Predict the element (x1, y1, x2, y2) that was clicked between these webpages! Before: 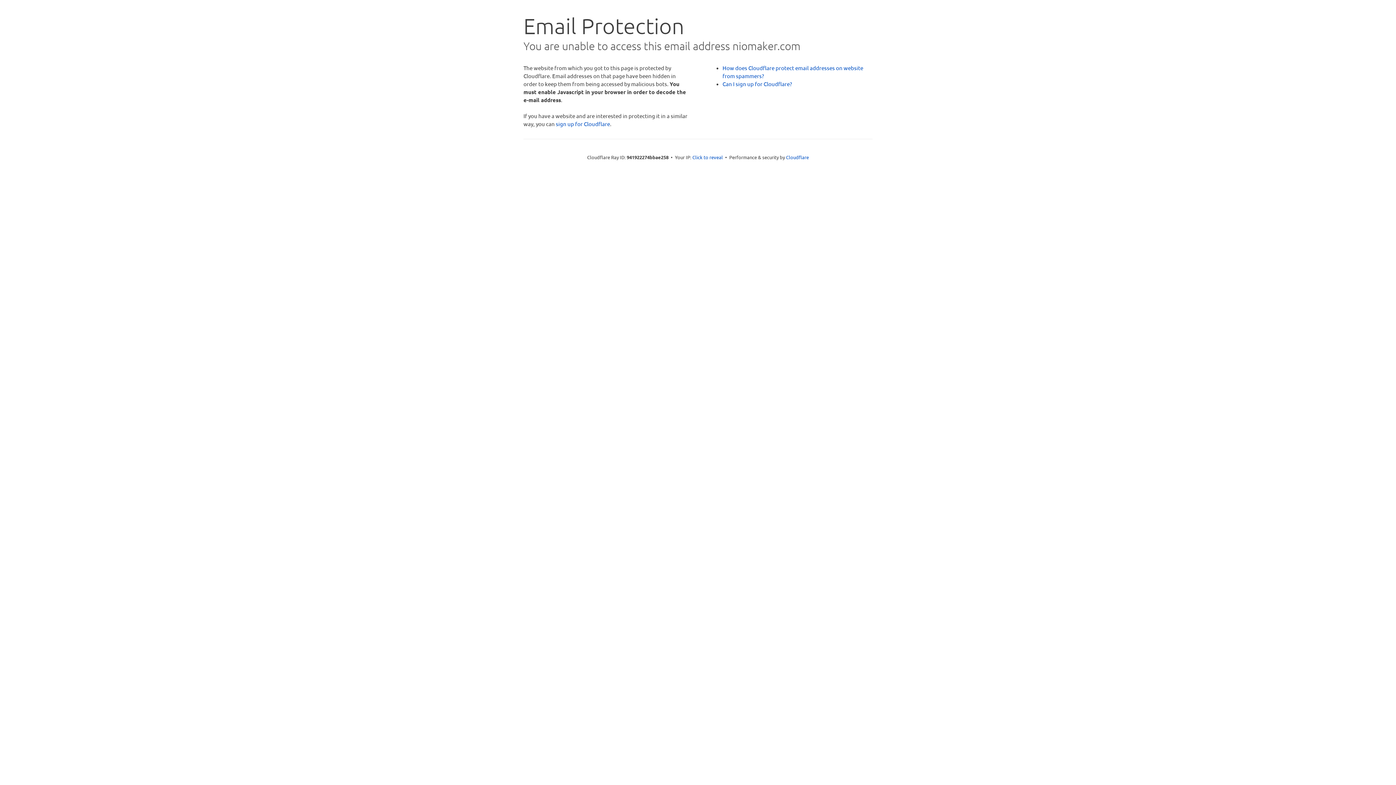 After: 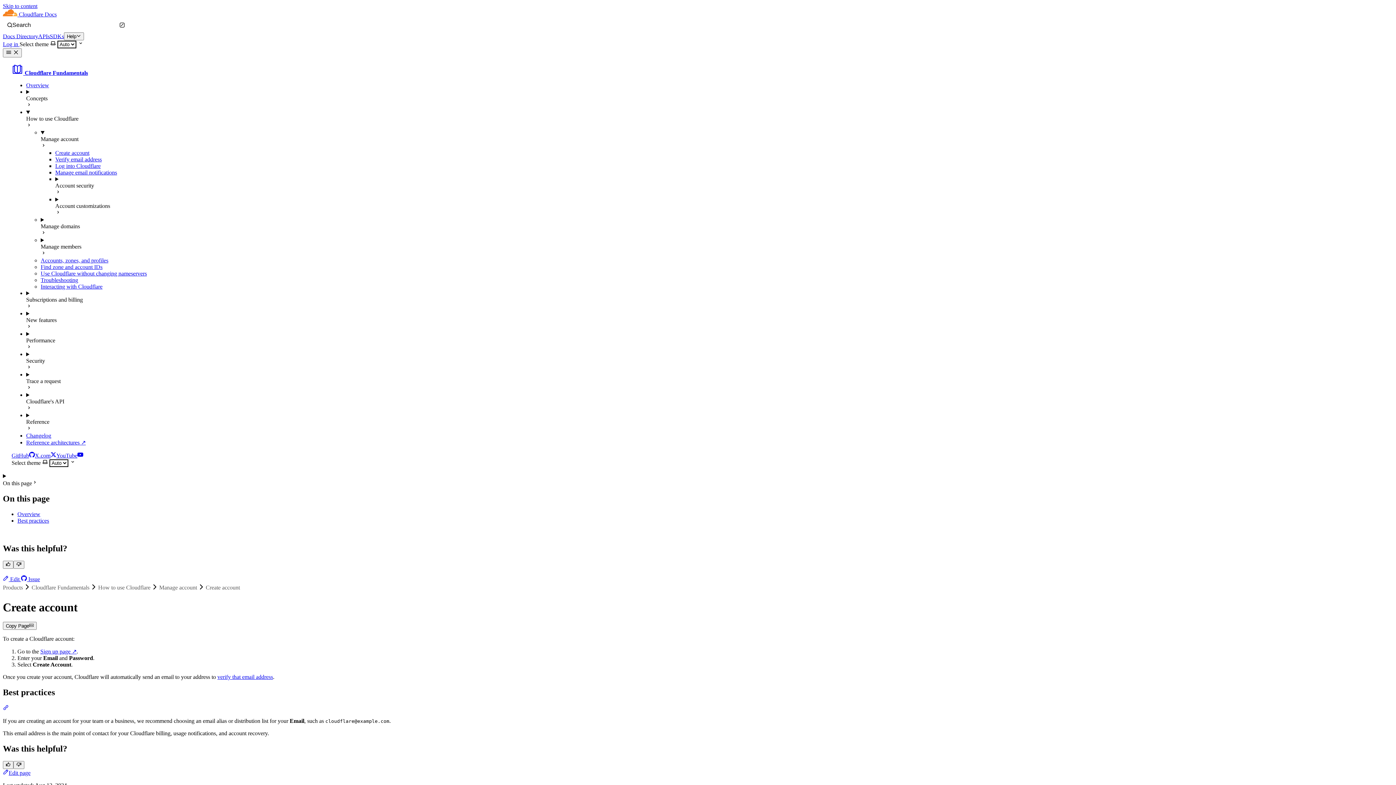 Action: bbox: (722, 80, 792, 87) label: Can I sign up for Cloudflare?